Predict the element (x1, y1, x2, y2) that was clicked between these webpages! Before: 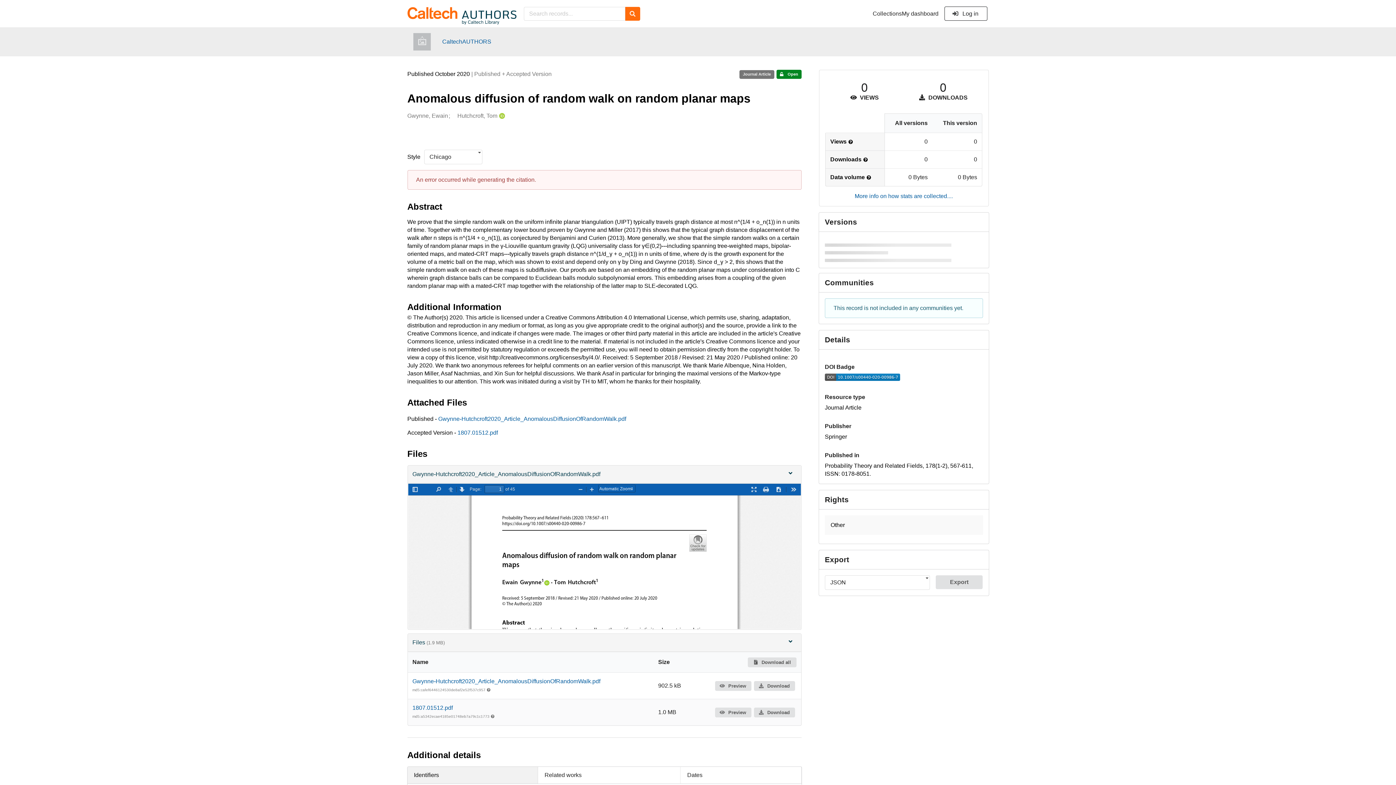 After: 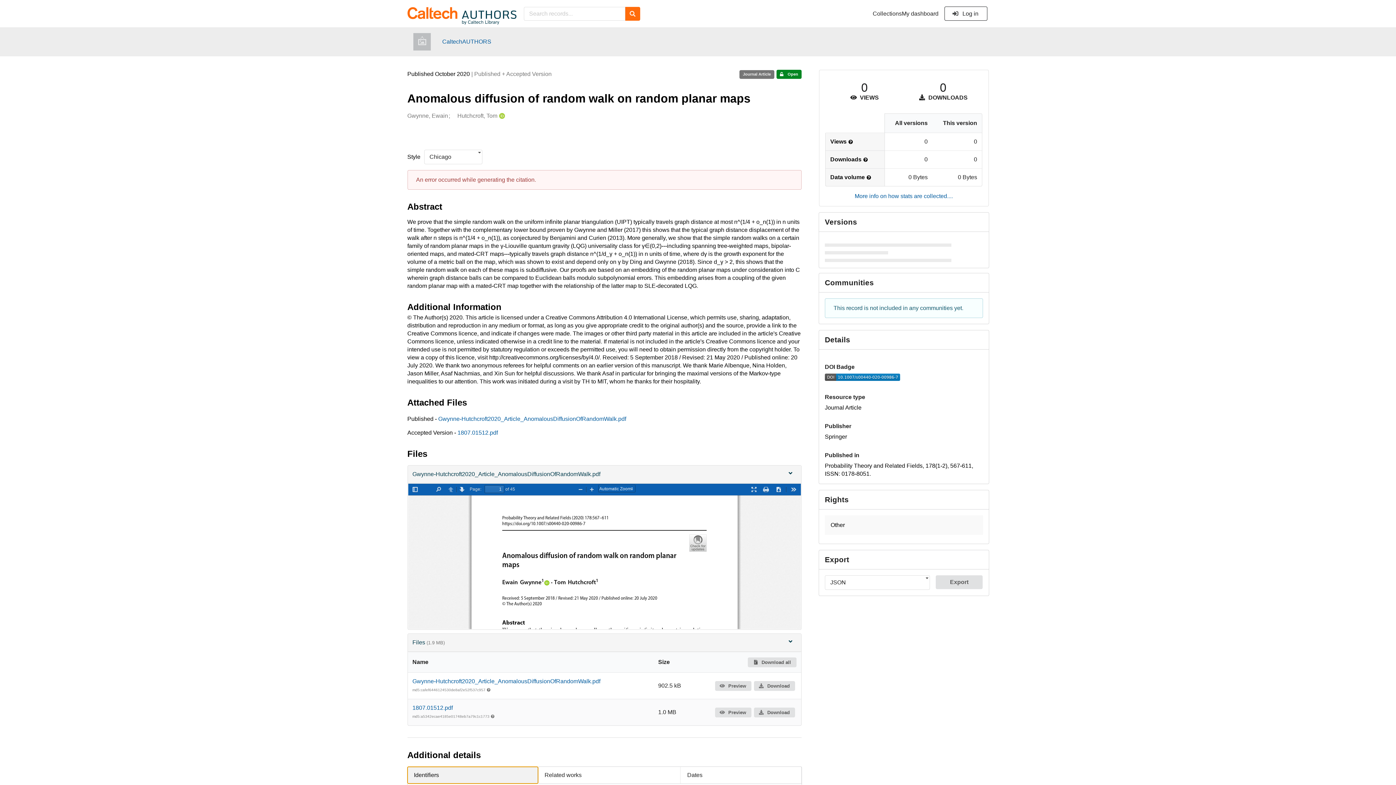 Action: label: Identifiers bbox: (407, 767, 538, 784)